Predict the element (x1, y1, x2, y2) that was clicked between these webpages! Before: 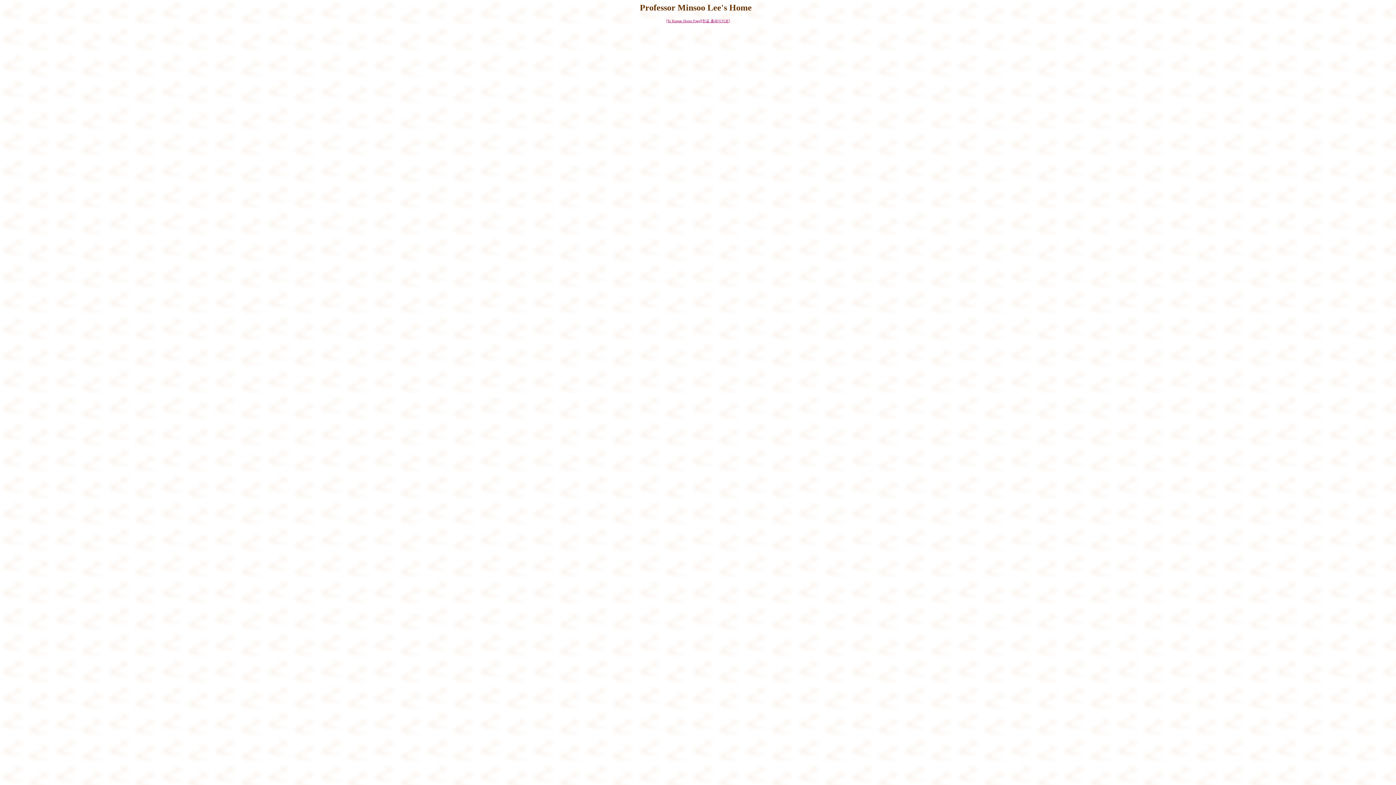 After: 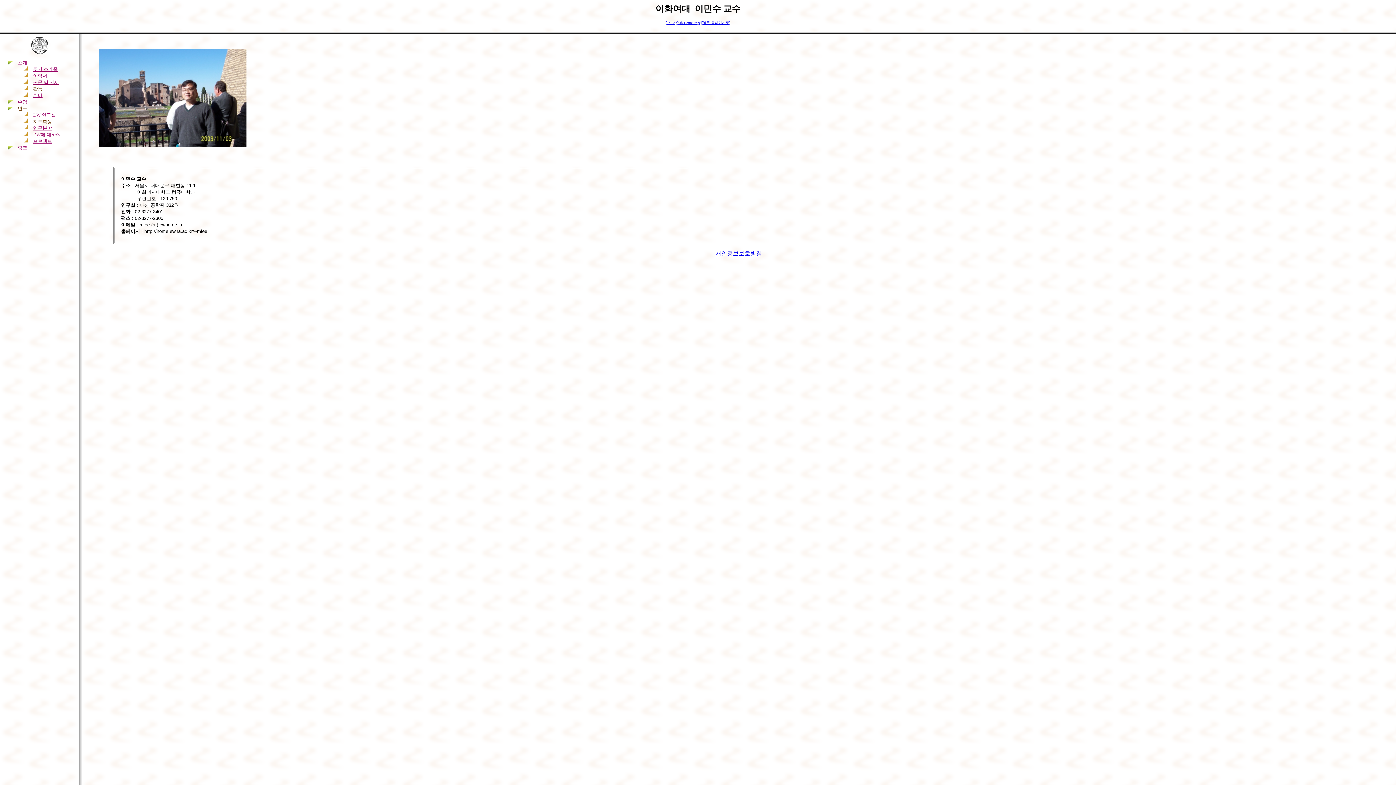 Action: bbox: (666, 17, 730, 23) label: [To Korean Home Page][한글 홈페이지로]